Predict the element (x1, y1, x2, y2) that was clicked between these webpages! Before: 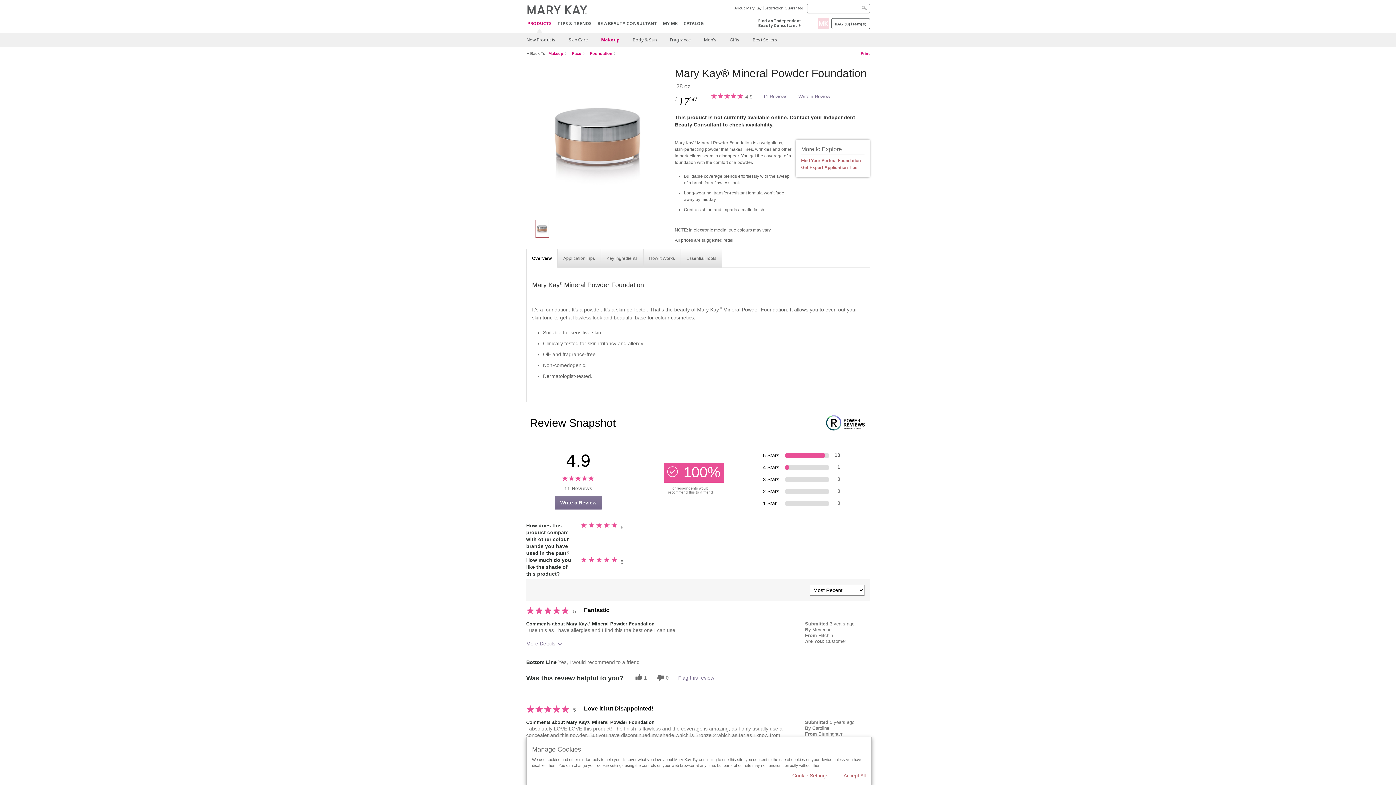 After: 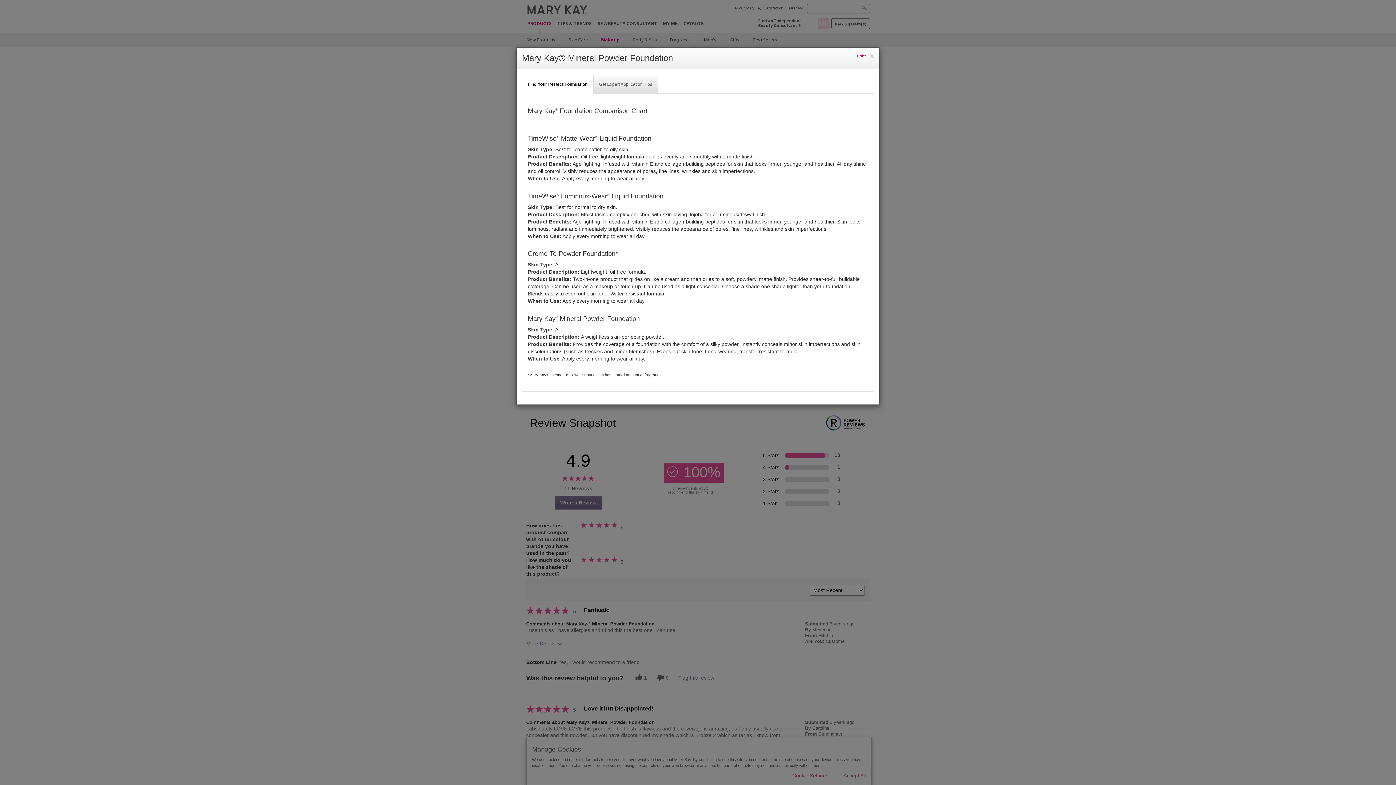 Action: bbox: (801, 158, 864, 163) label: Find Your Perfect Foundation